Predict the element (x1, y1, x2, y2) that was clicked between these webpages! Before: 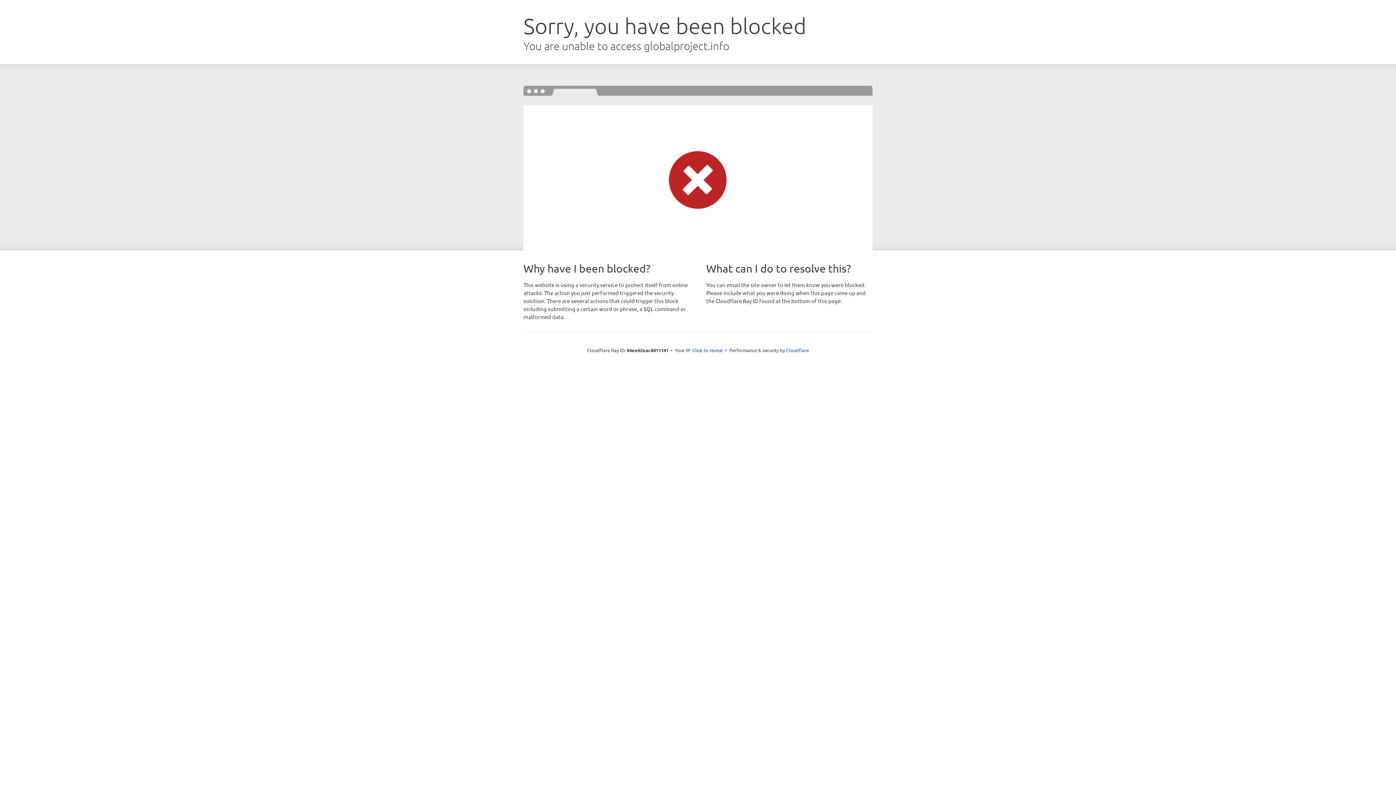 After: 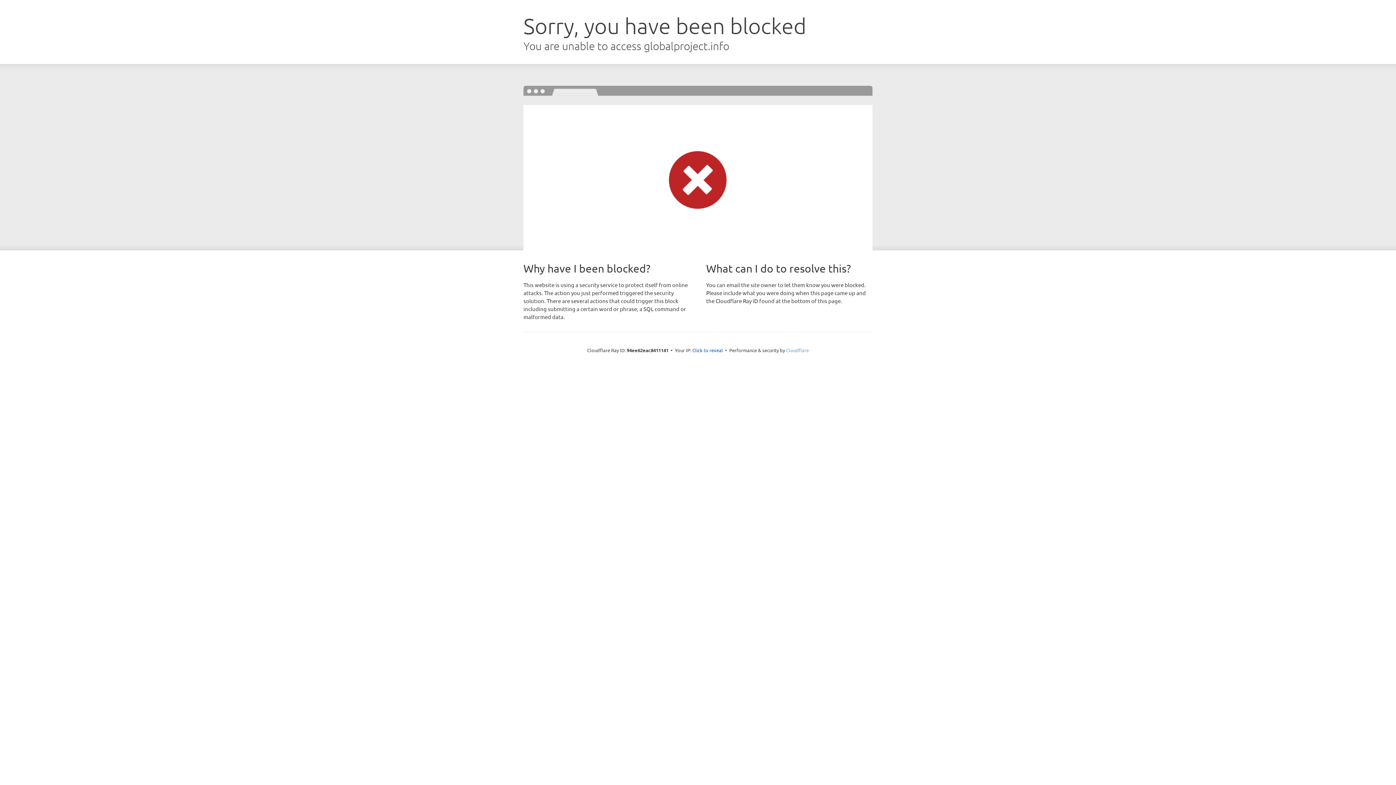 Action: bbox: (786, 347, 809, 353) label: Cloudflare